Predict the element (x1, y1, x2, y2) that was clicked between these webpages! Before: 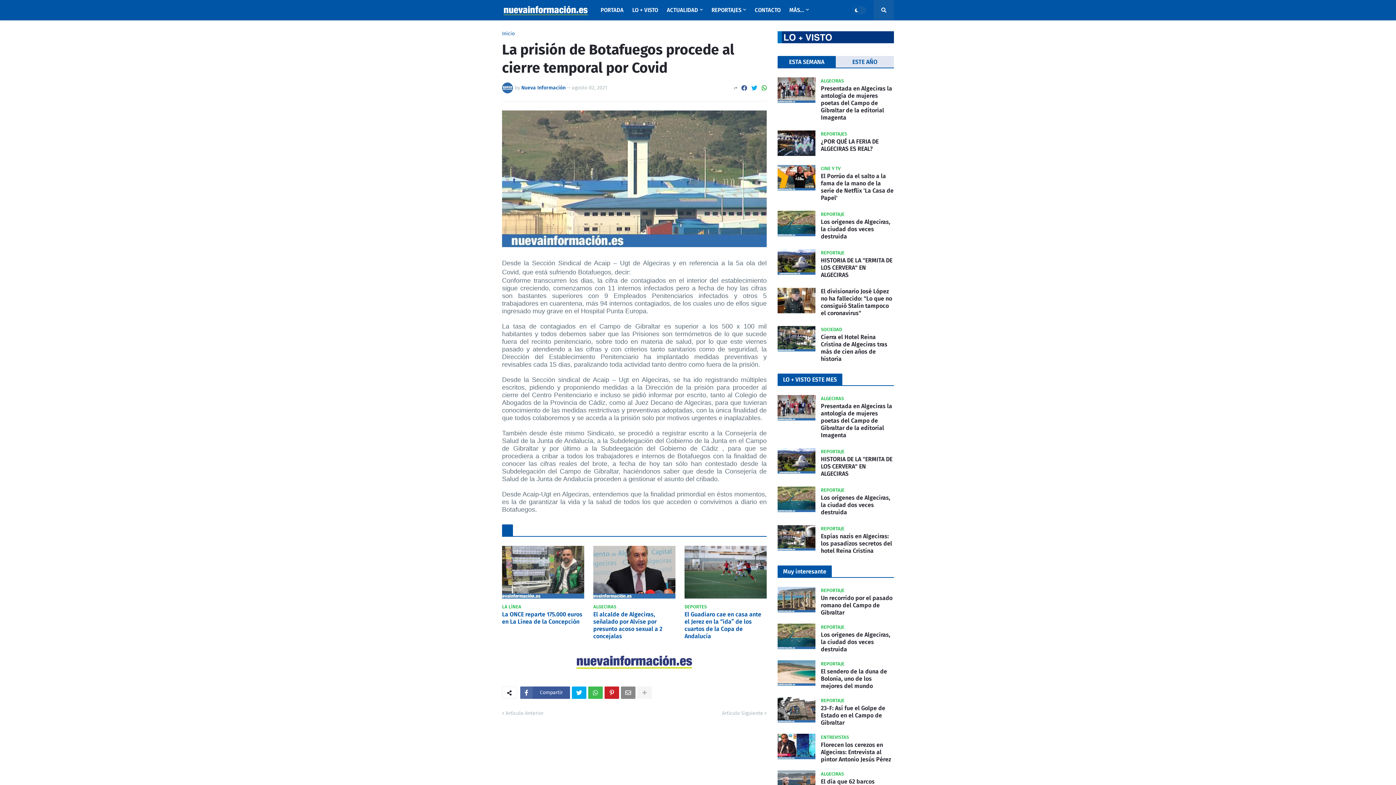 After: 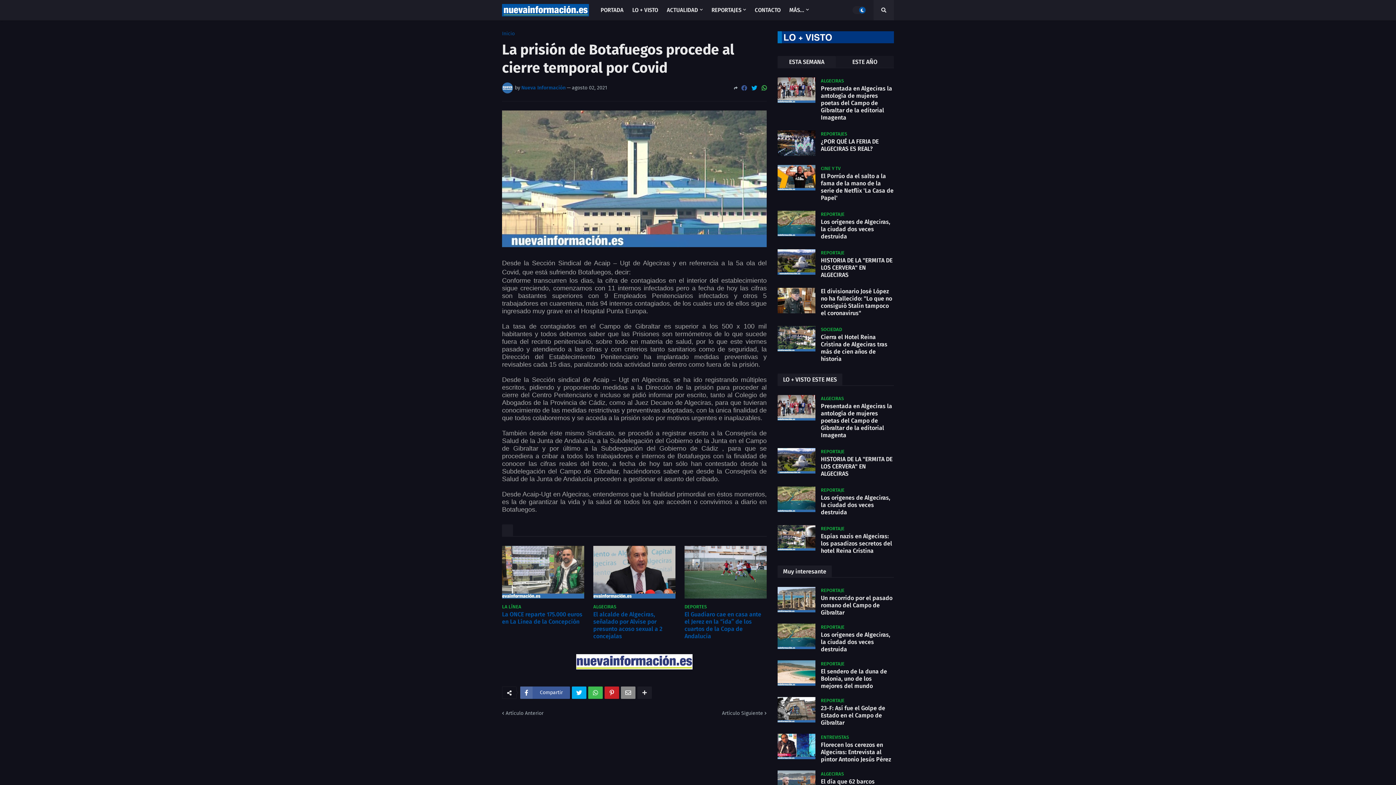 Action: bbox: (852, 6, 866, 14)